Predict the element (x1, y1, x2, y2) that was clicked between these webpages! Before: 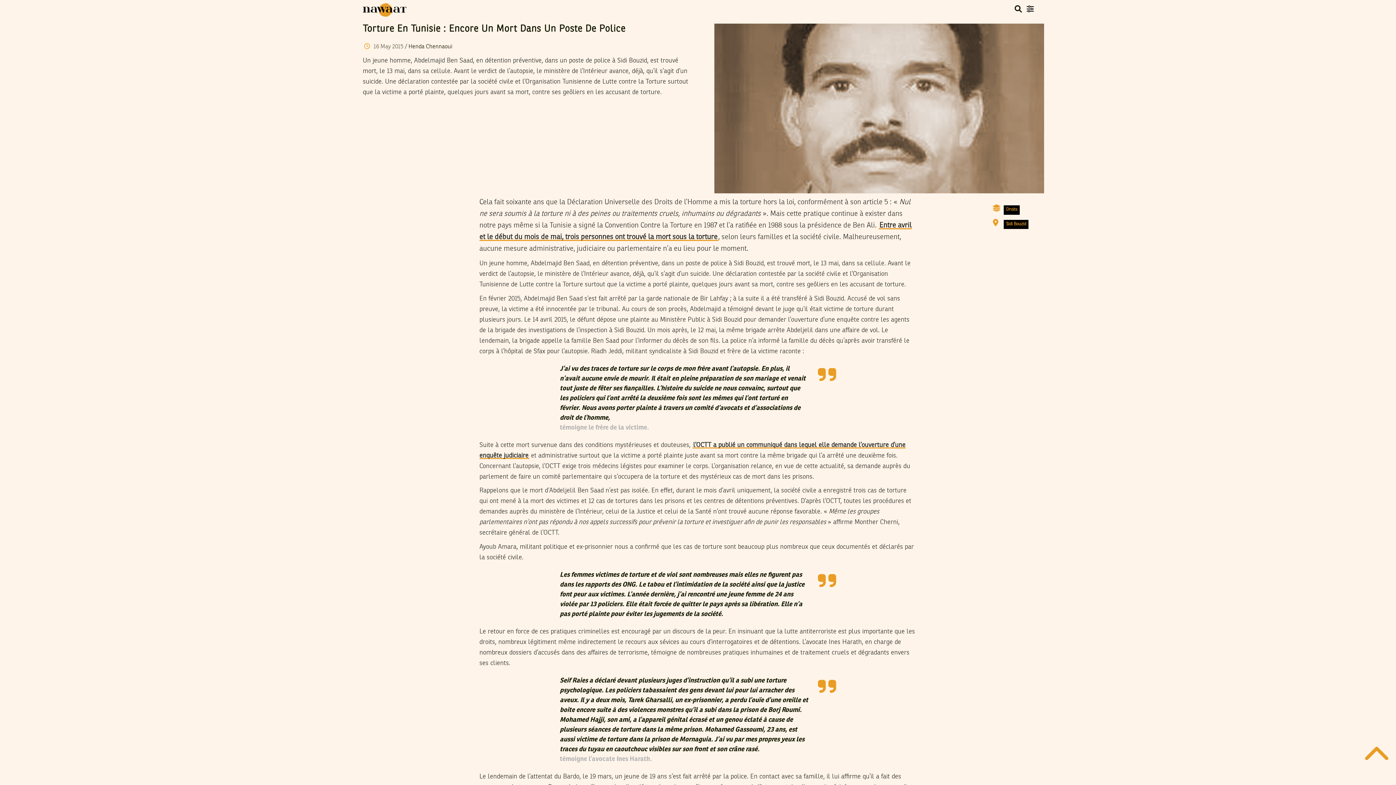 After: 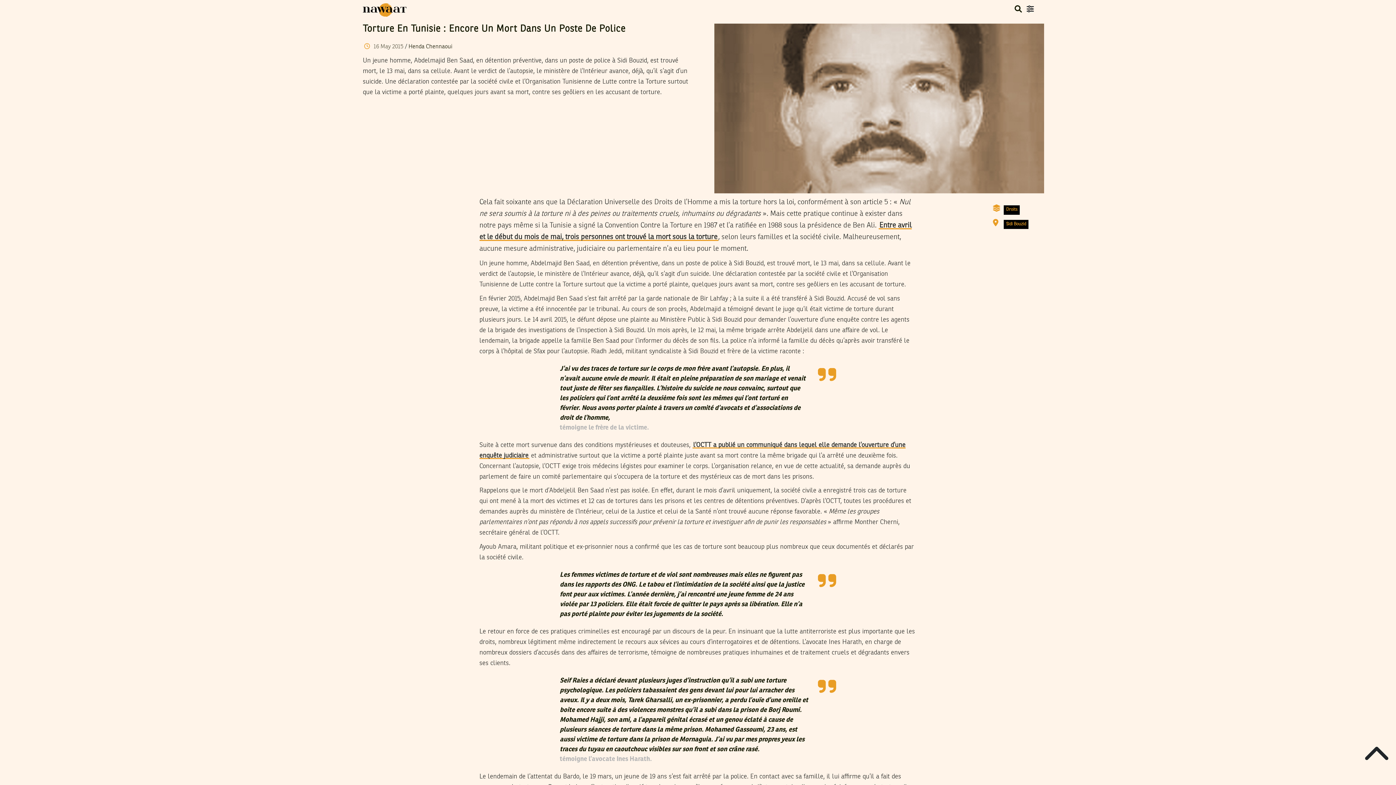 Action: bbox: (1363, 742, 1390, 773)